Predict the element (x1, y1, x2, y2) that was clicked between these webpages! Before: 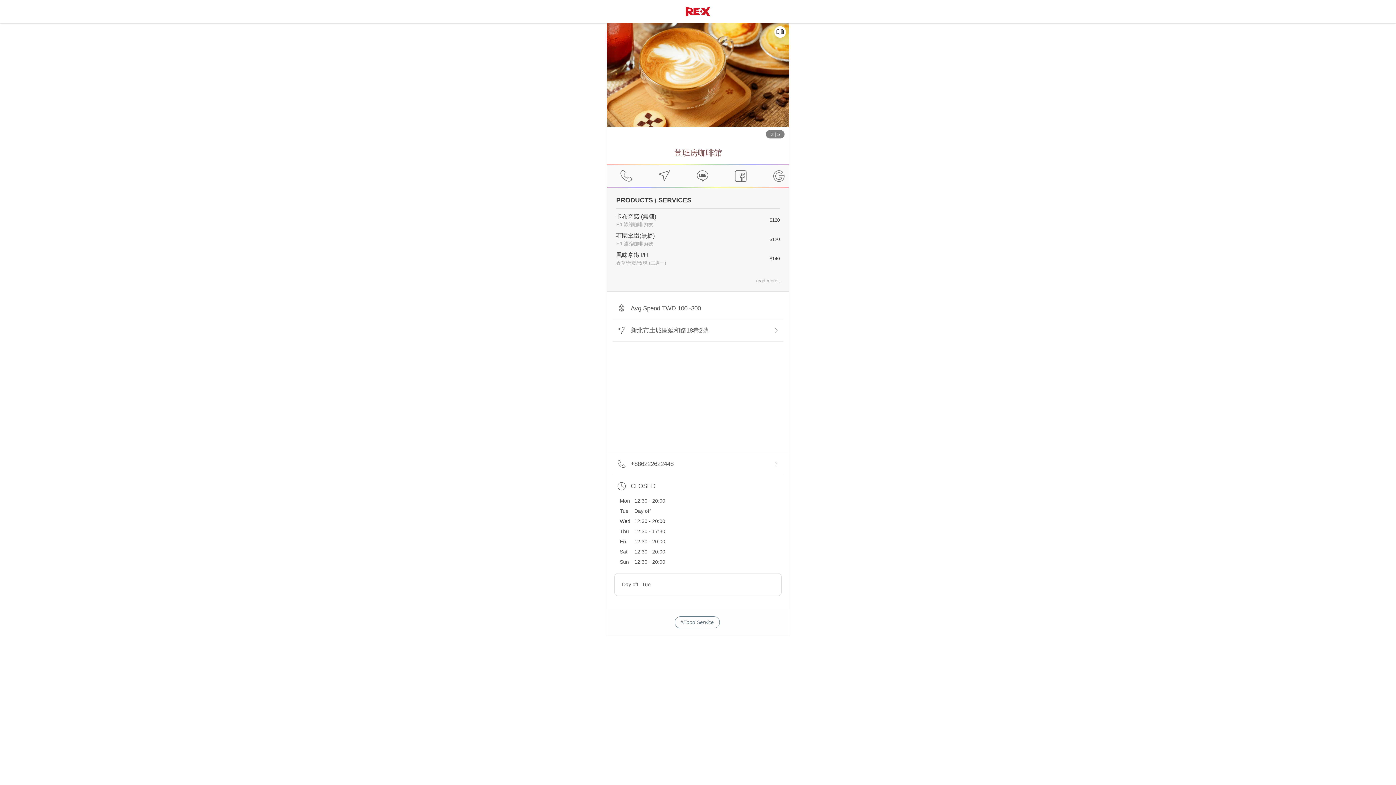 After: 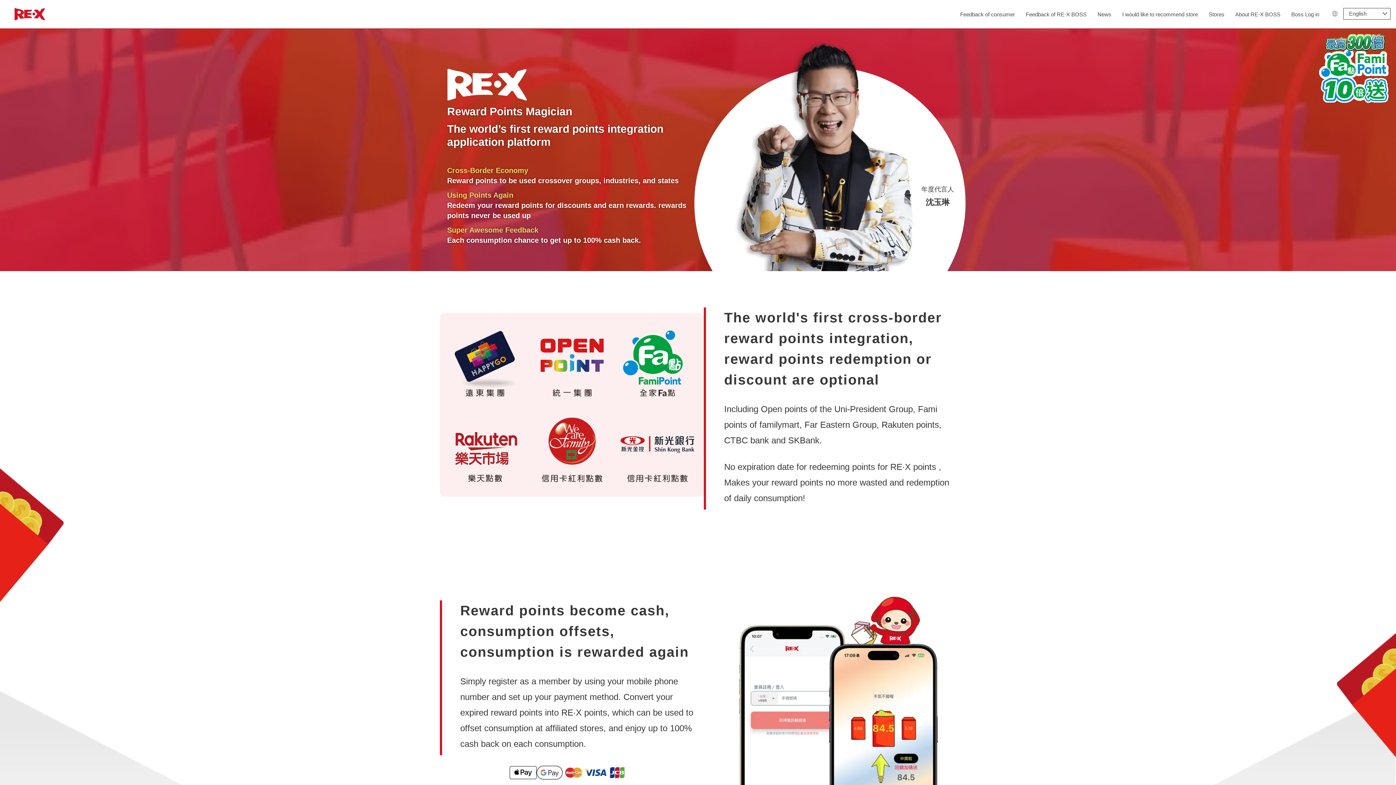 Action: bbox: (683, 5, 712, 17)